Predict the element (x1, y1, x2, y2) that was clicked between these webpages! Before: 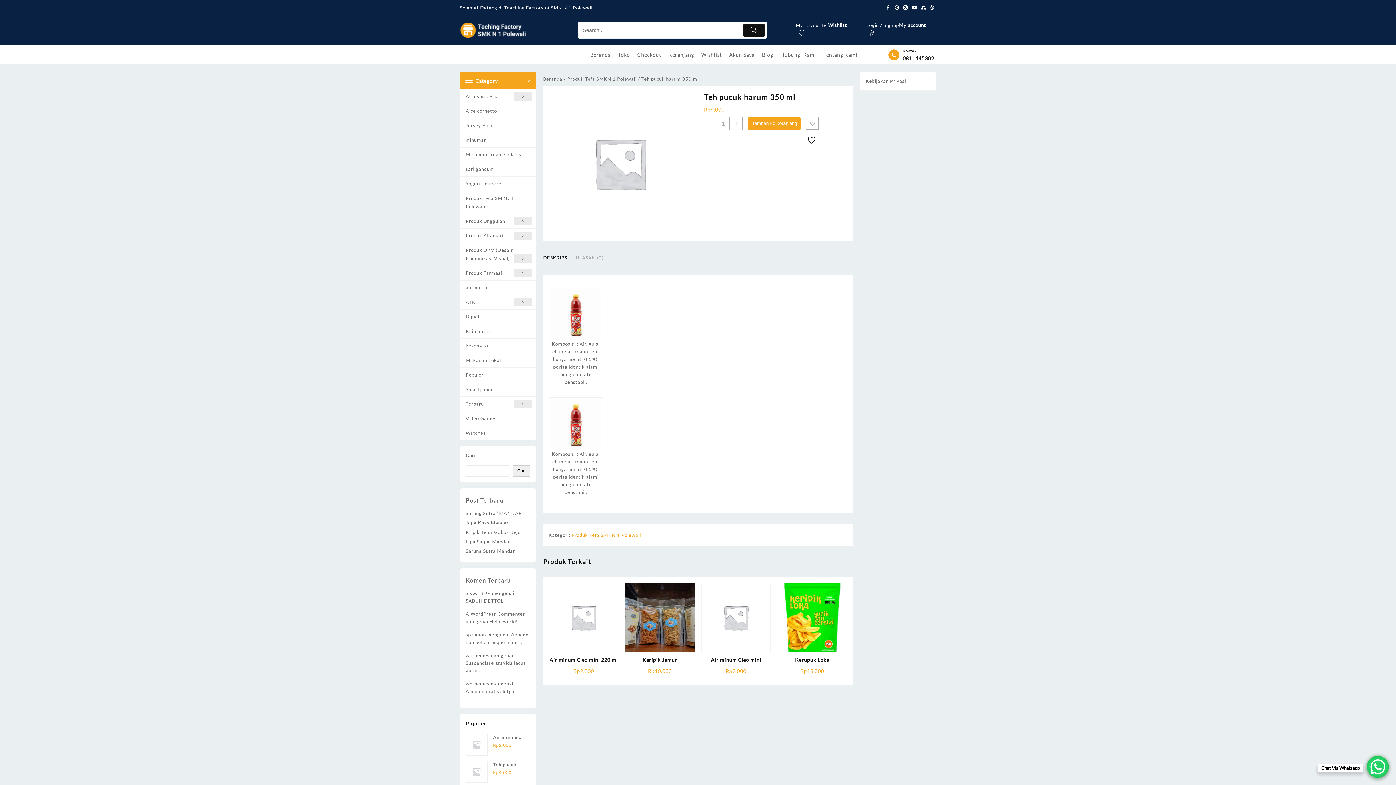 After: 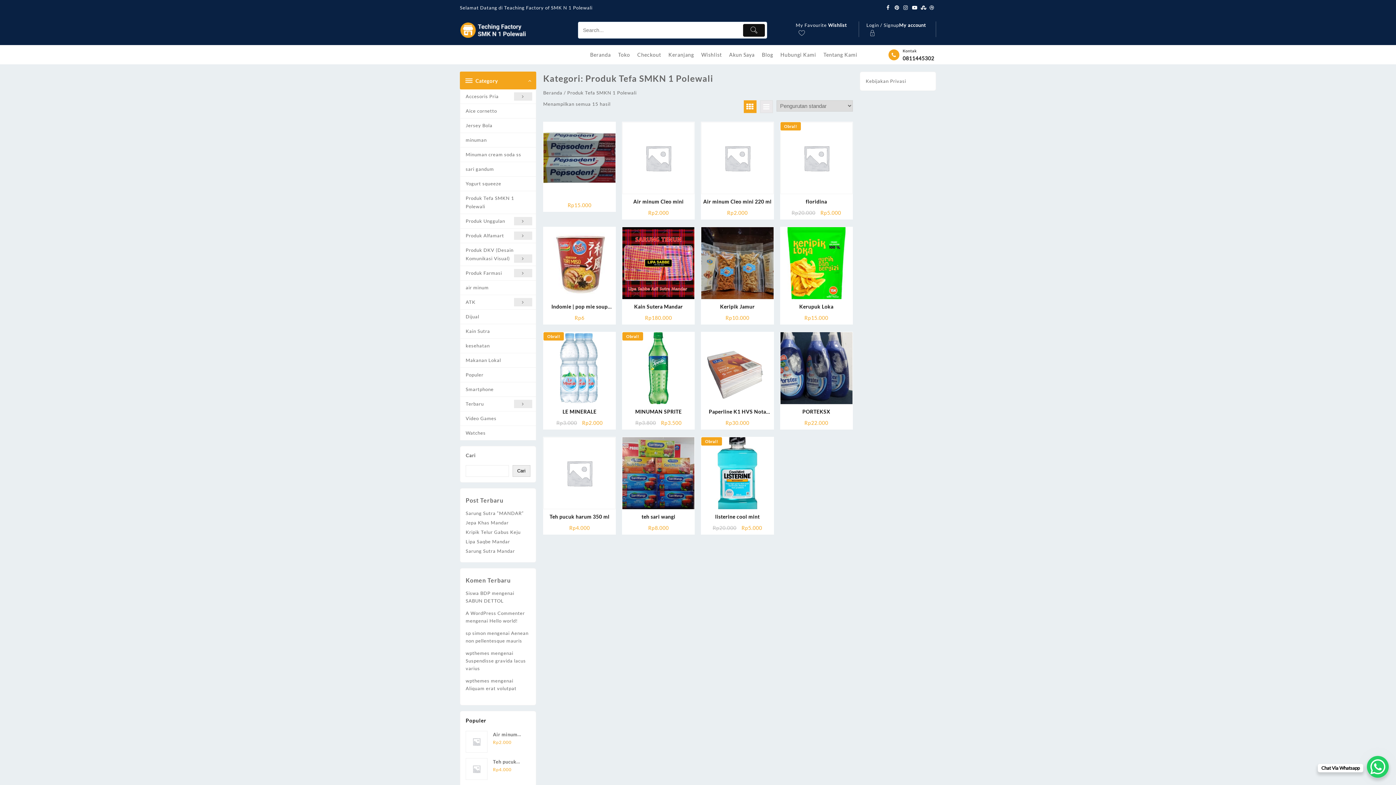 Action: bbox: (567, 76, 636, 81) label: Produk Tefa SMKN 1 Polewali